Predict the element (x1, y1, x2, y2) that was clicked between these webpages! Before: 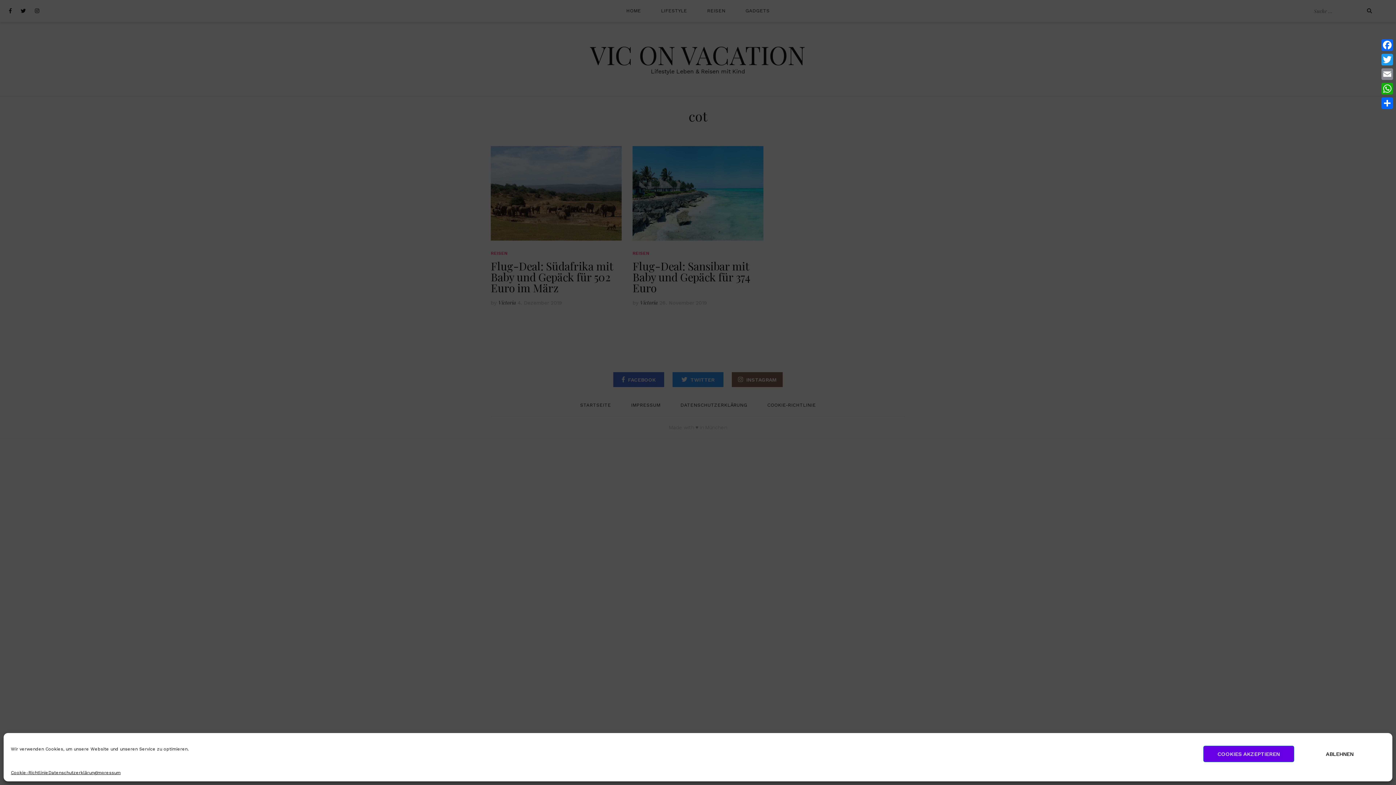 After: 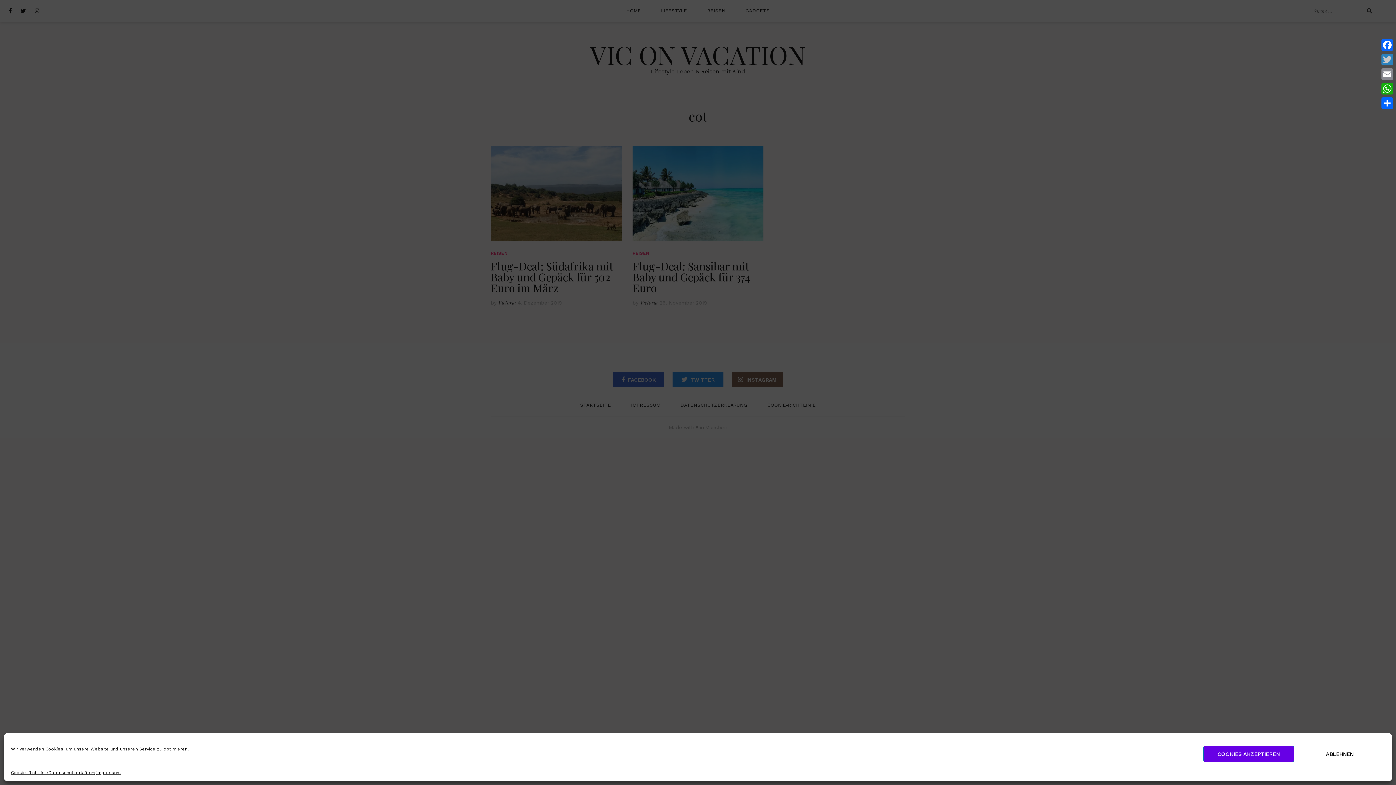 Action: label: Twitter bbox: (1380, 52, 1394, 66)